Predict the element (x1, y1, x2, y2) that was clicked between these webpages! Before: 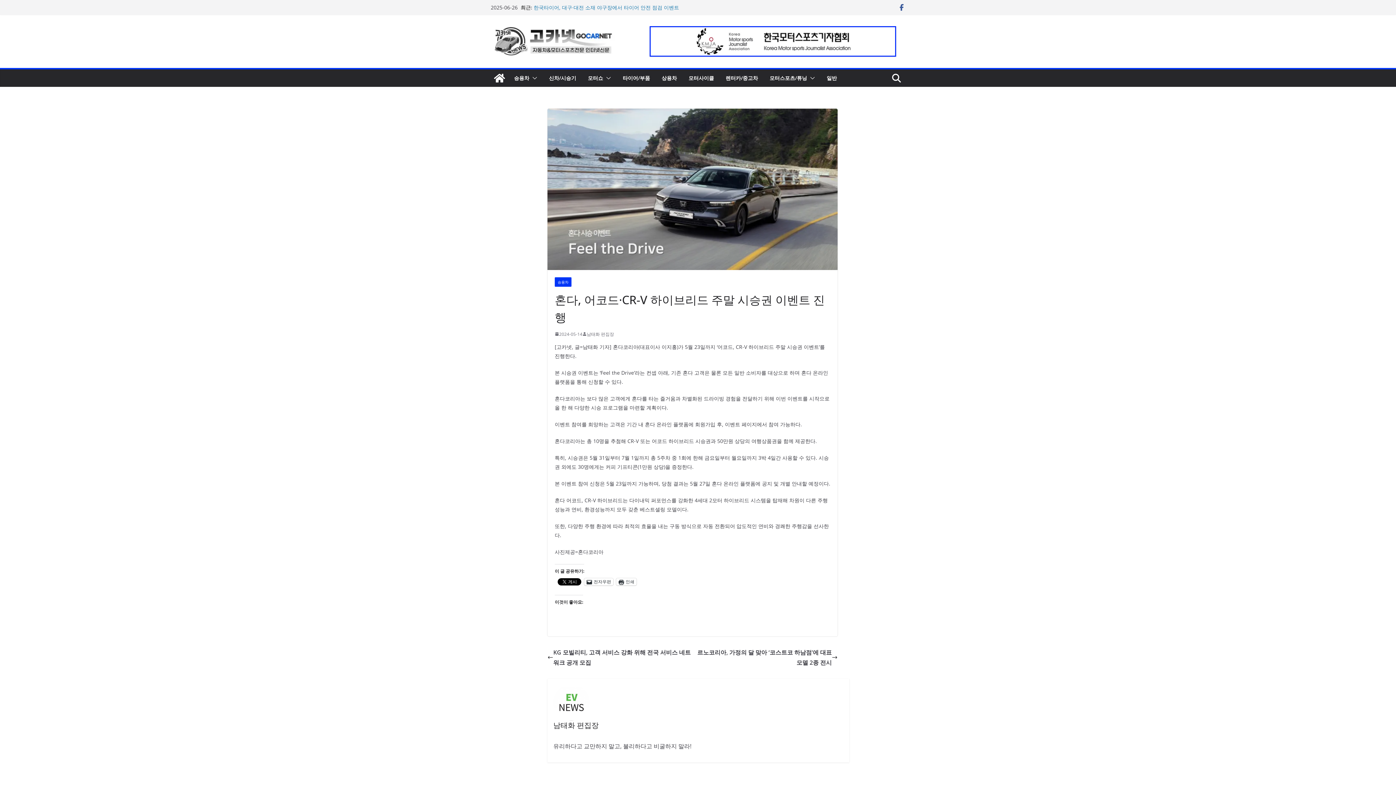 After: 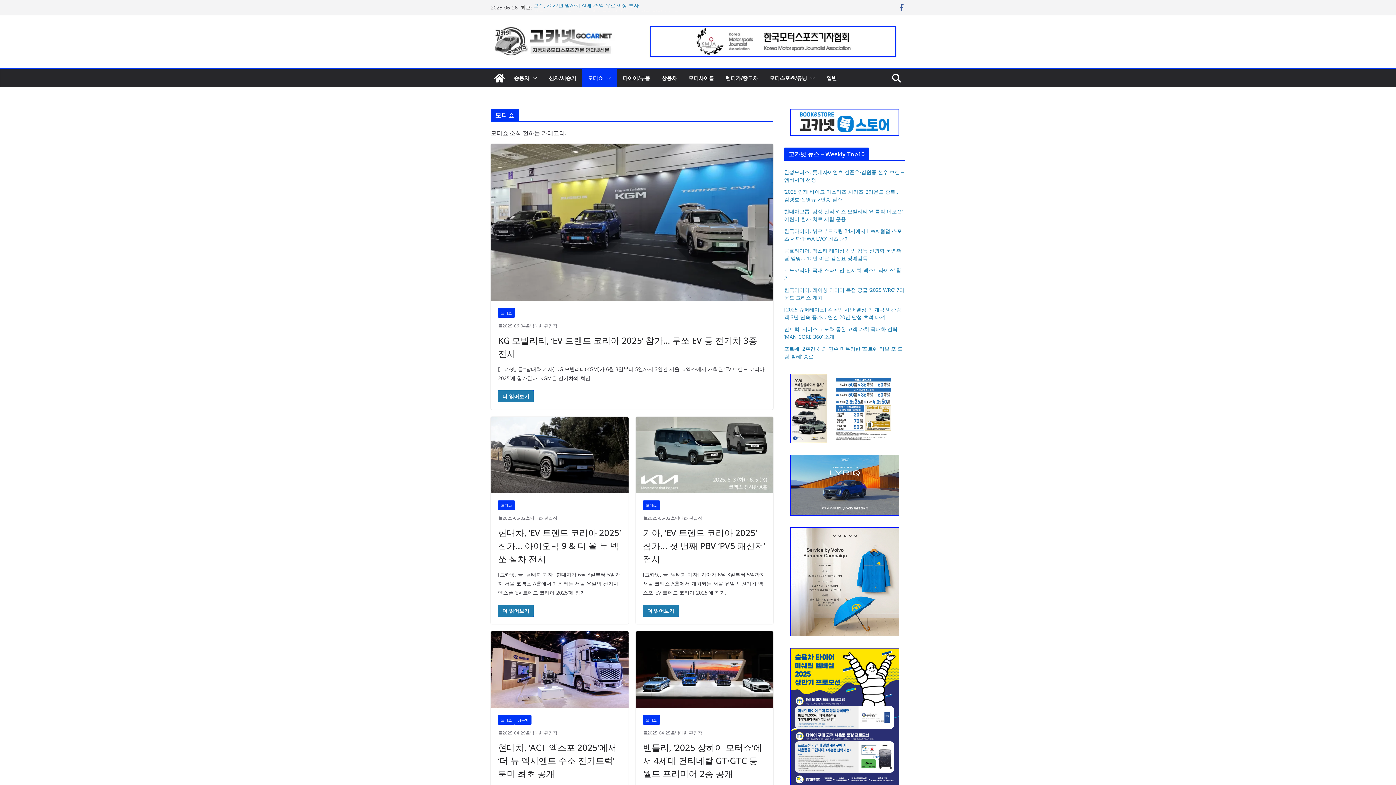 Action: label: 모터쇼 bbox: (588, 72, 603, 83)